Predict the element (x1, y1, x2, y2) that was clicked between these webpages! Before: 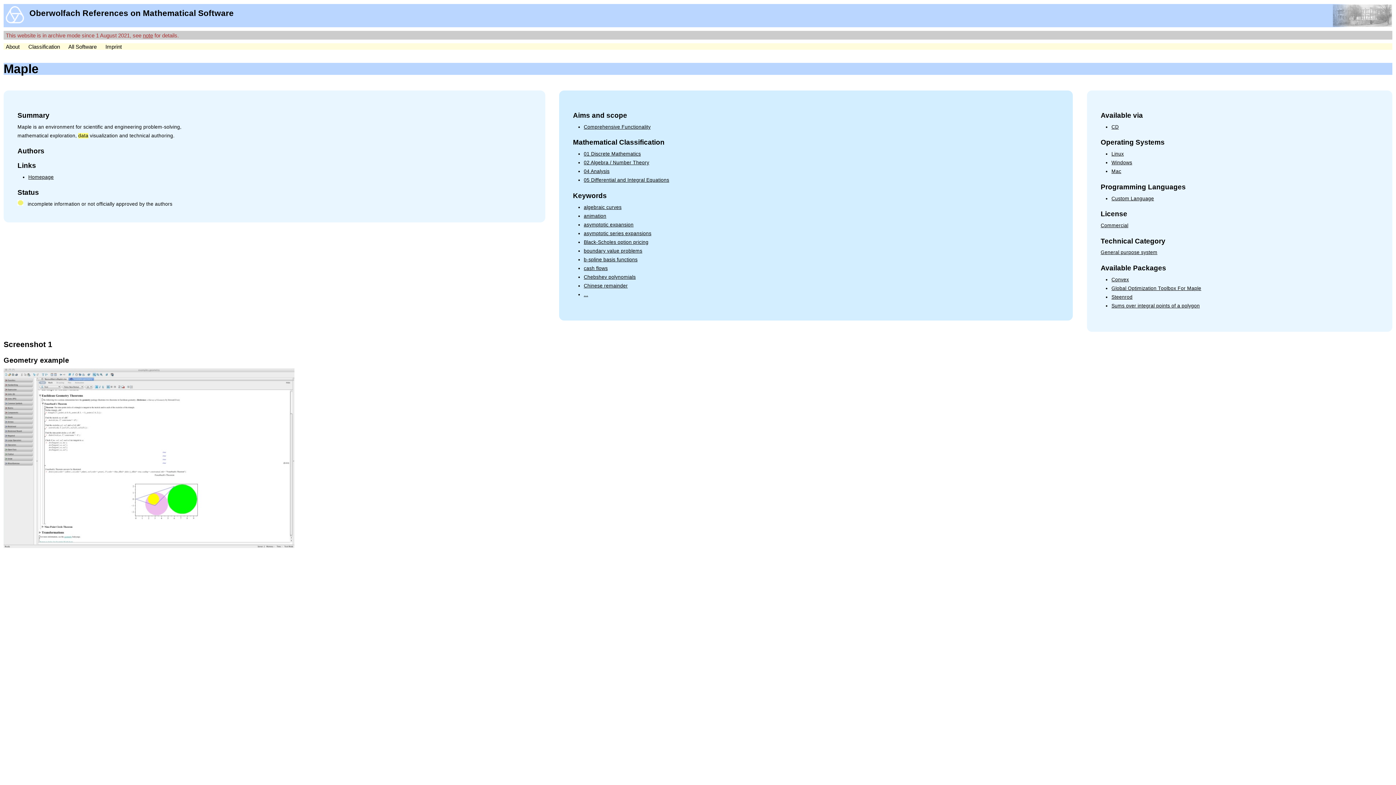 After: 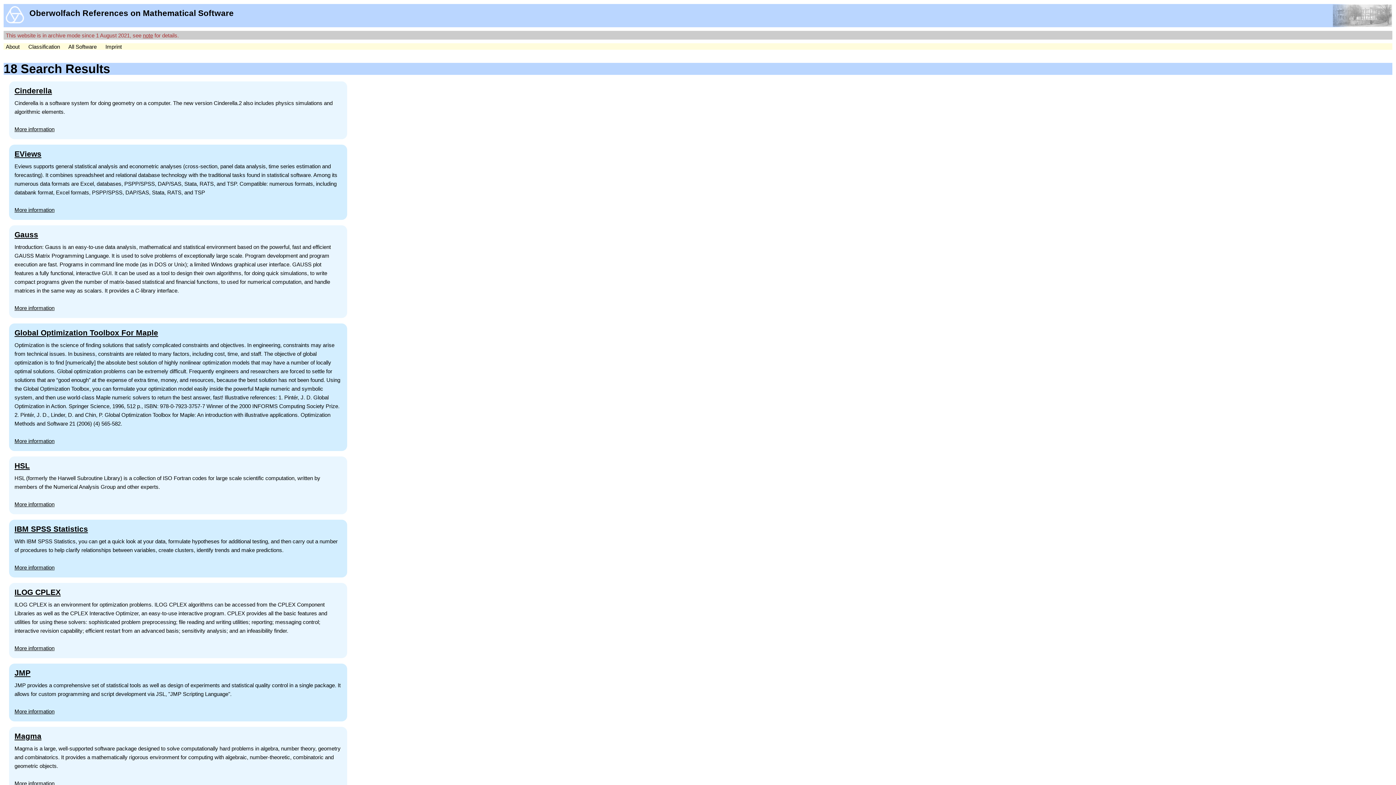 Action: label: Commercial bbox: (1100, 222, 1128, 228)